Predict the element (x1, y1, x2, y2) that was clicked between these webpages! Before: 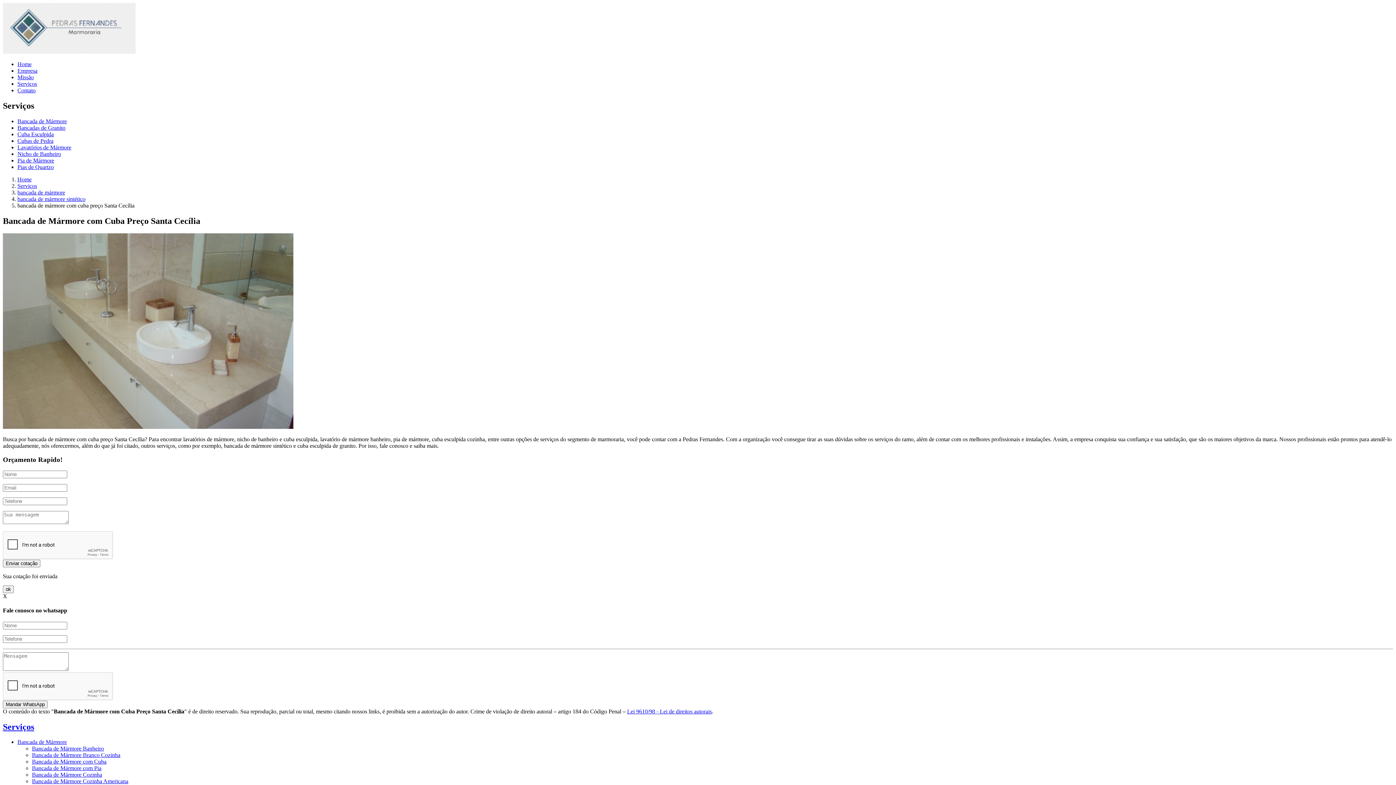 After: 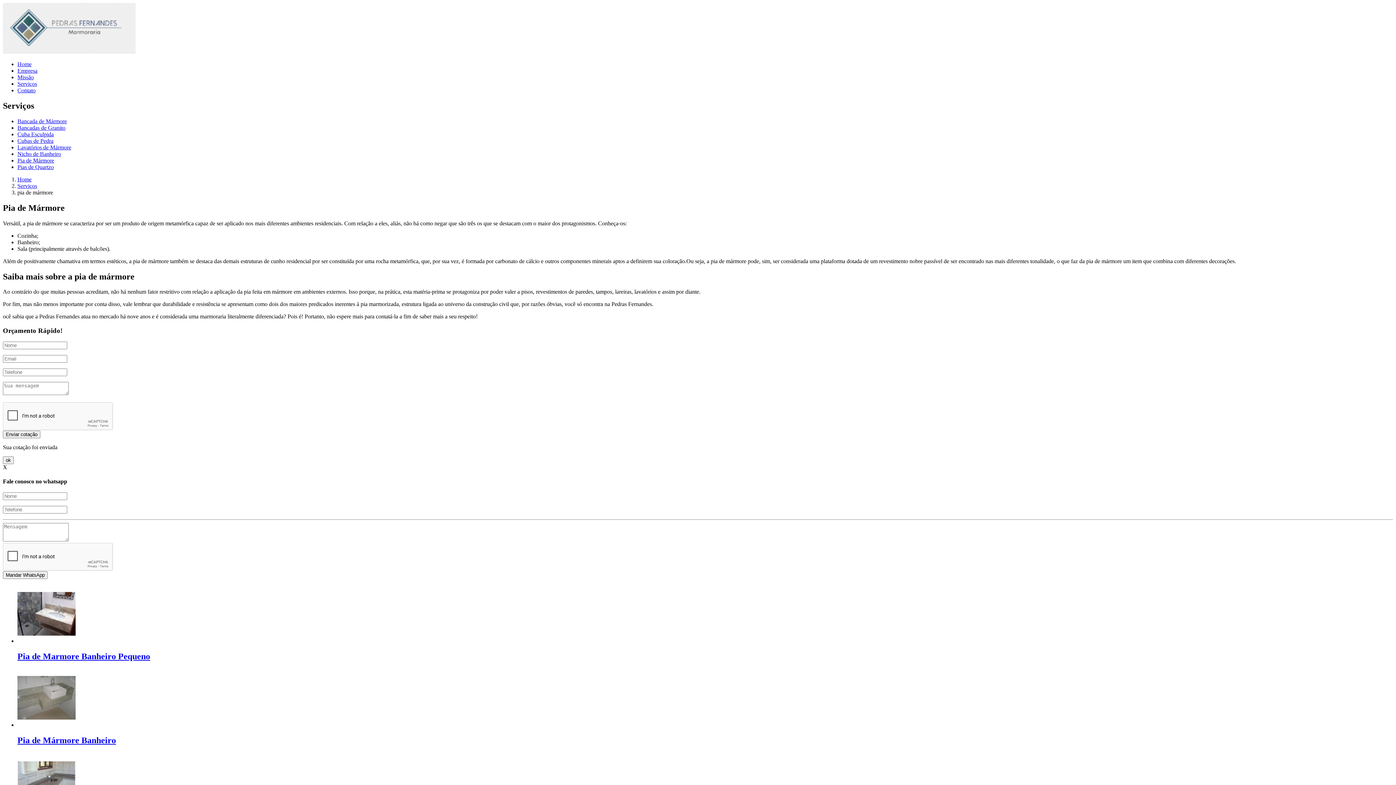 Action: label: Pia de Mármore bbox: (17, 157, 54, 163)